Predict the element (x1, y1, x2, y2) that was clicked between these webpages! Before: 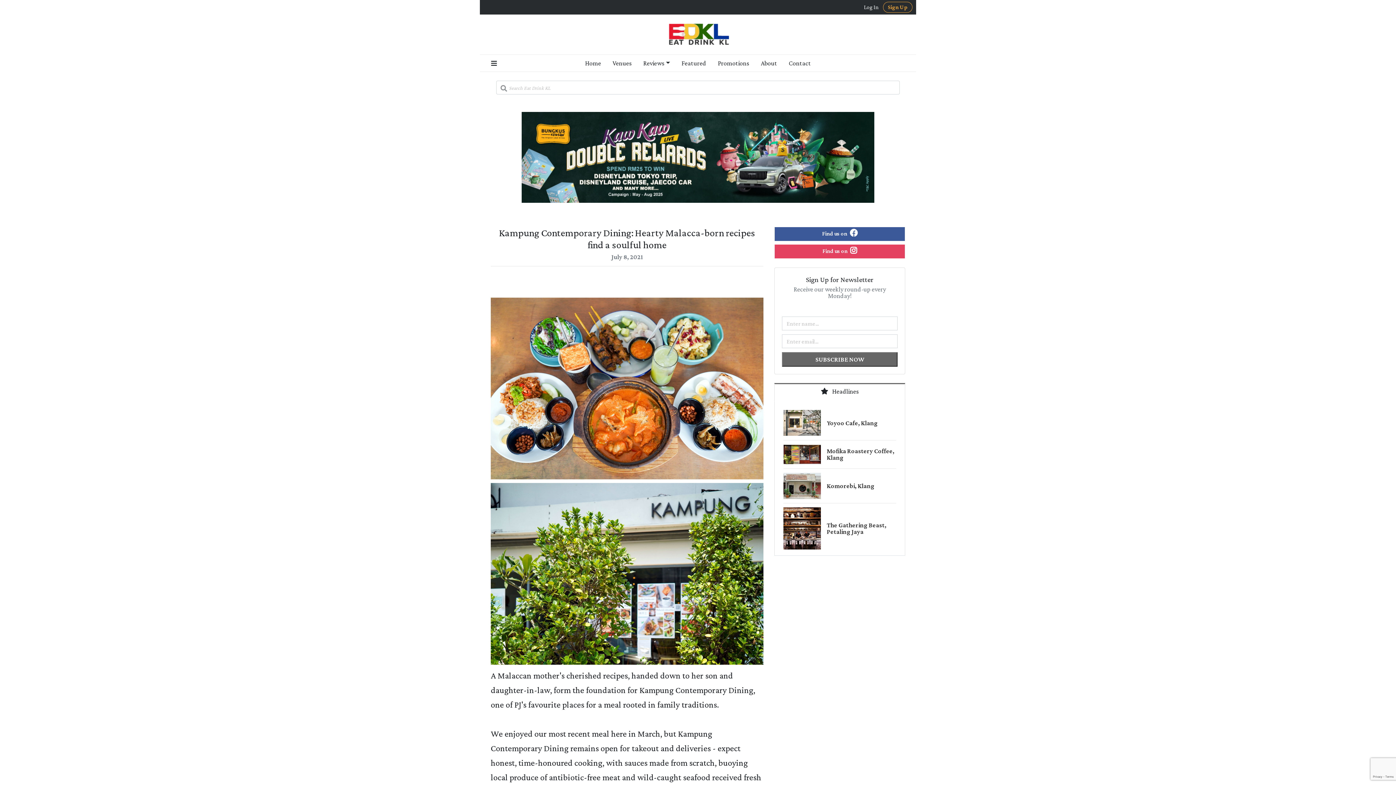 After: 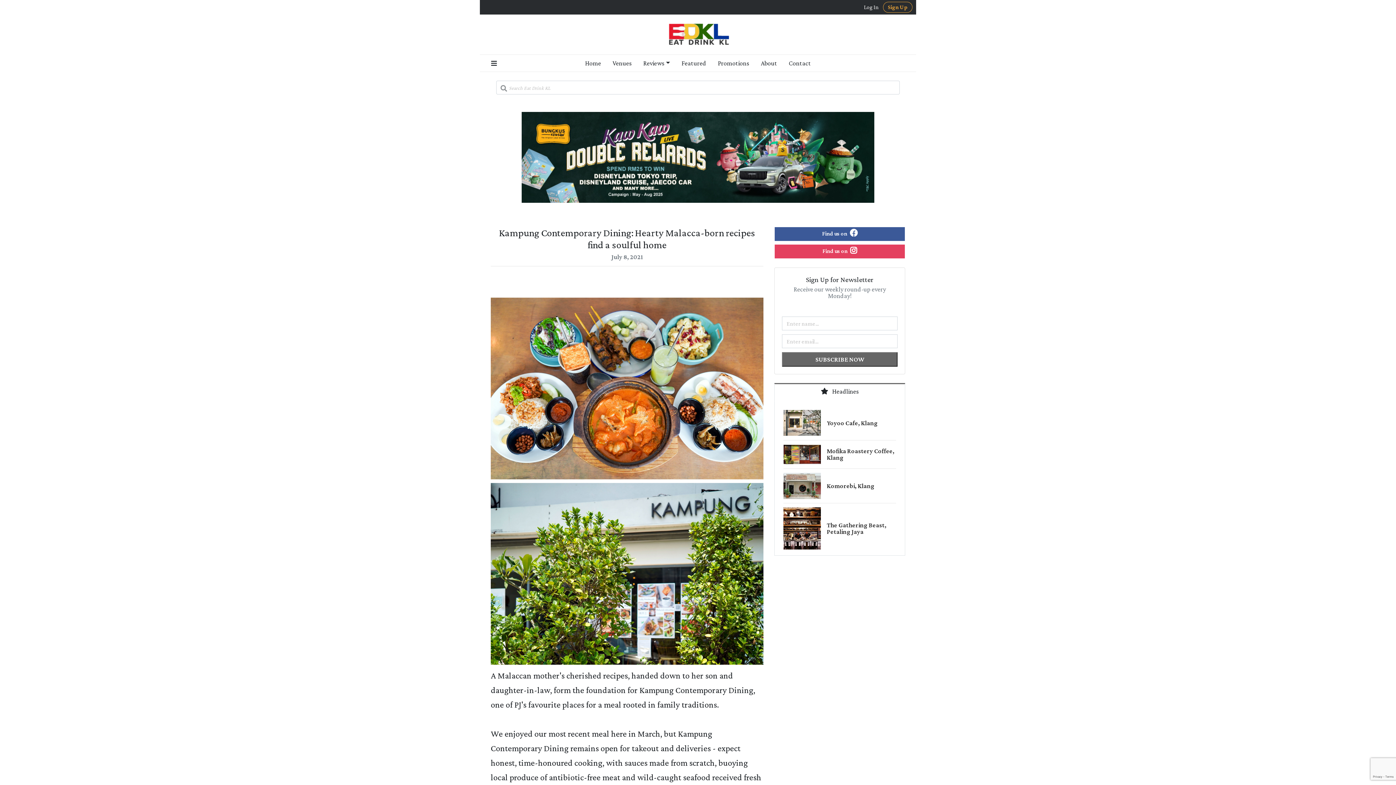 Action: bbox: (827, 521, 886, 535) label: The Gathering Beast, Petaling Jaya